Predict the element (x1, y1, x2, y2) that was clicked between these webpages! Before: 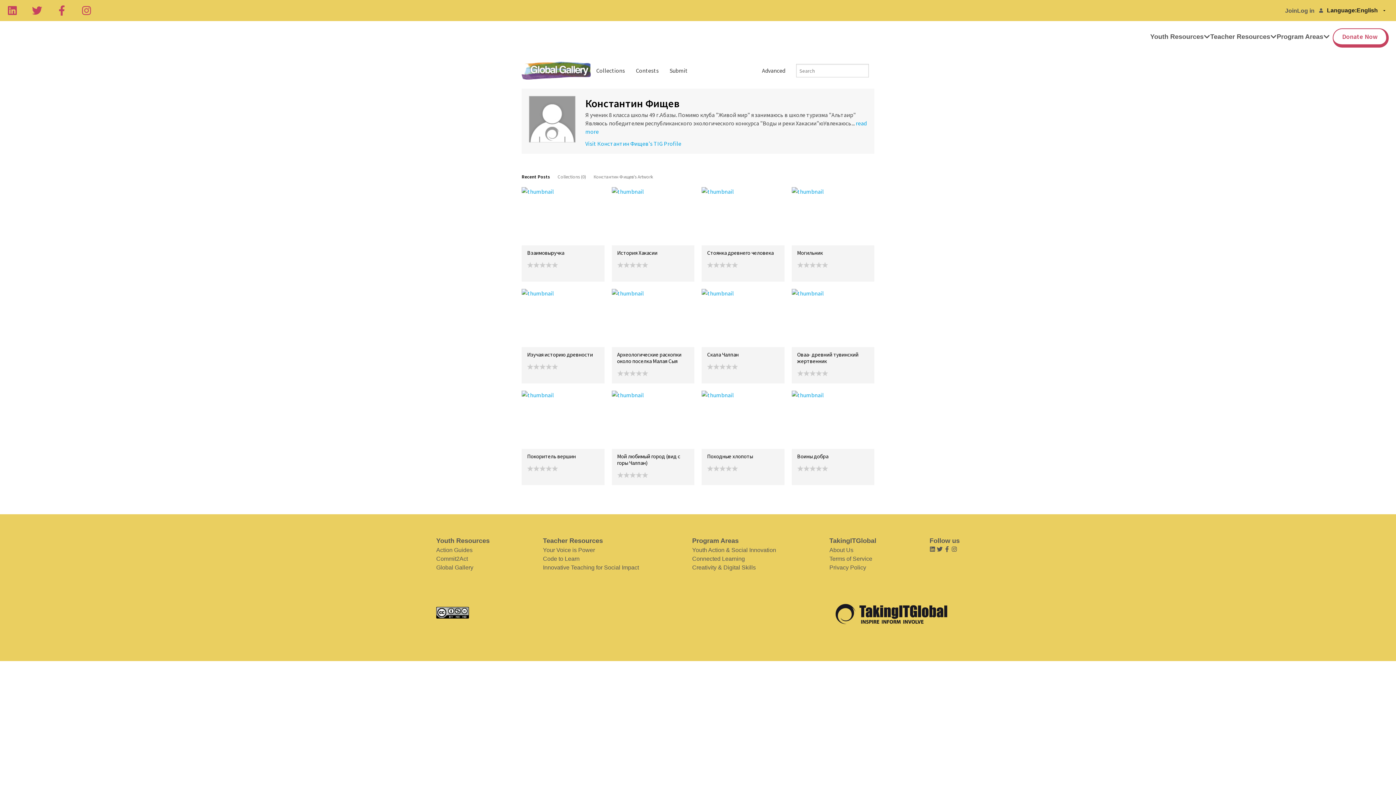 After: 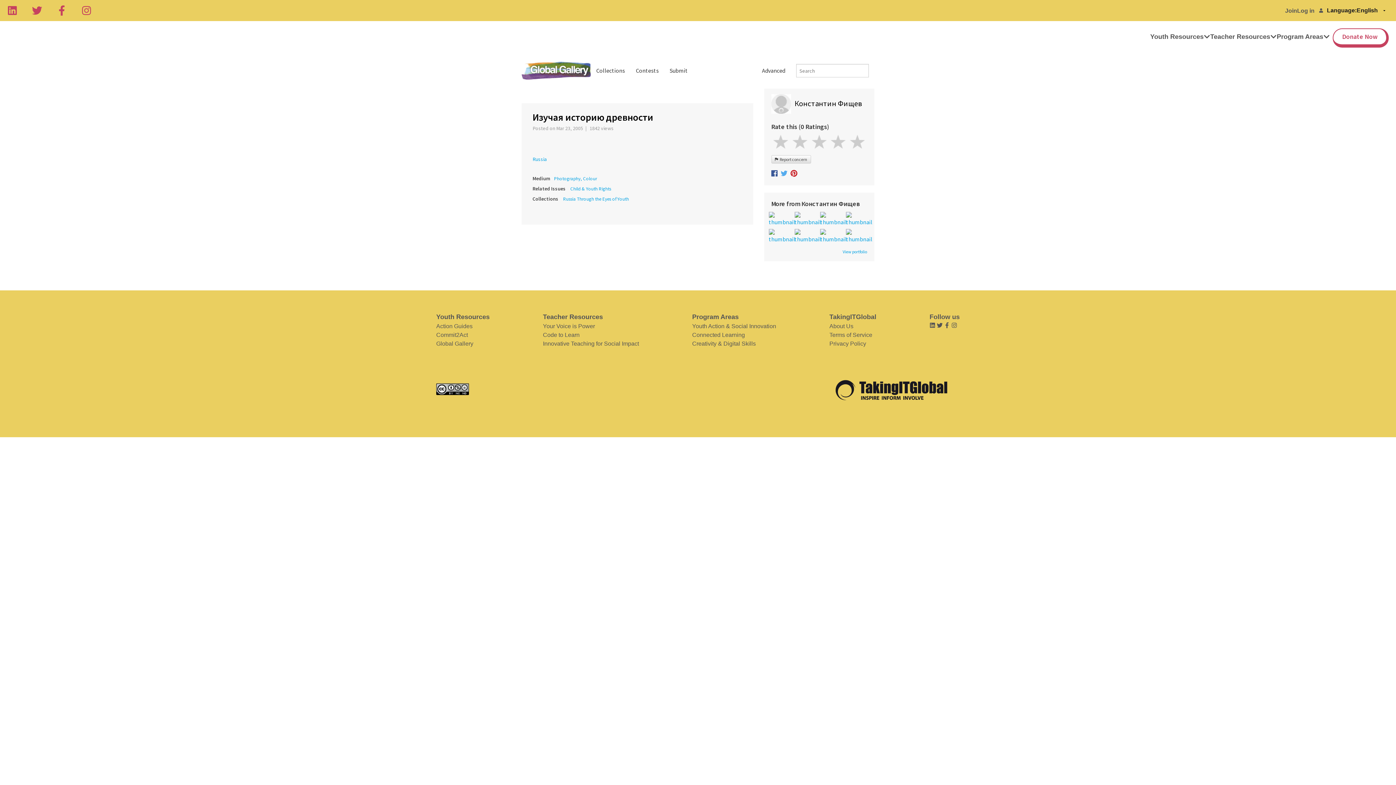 Action: bbox: (521, 313, 604, 383) label: Изучая историю древности